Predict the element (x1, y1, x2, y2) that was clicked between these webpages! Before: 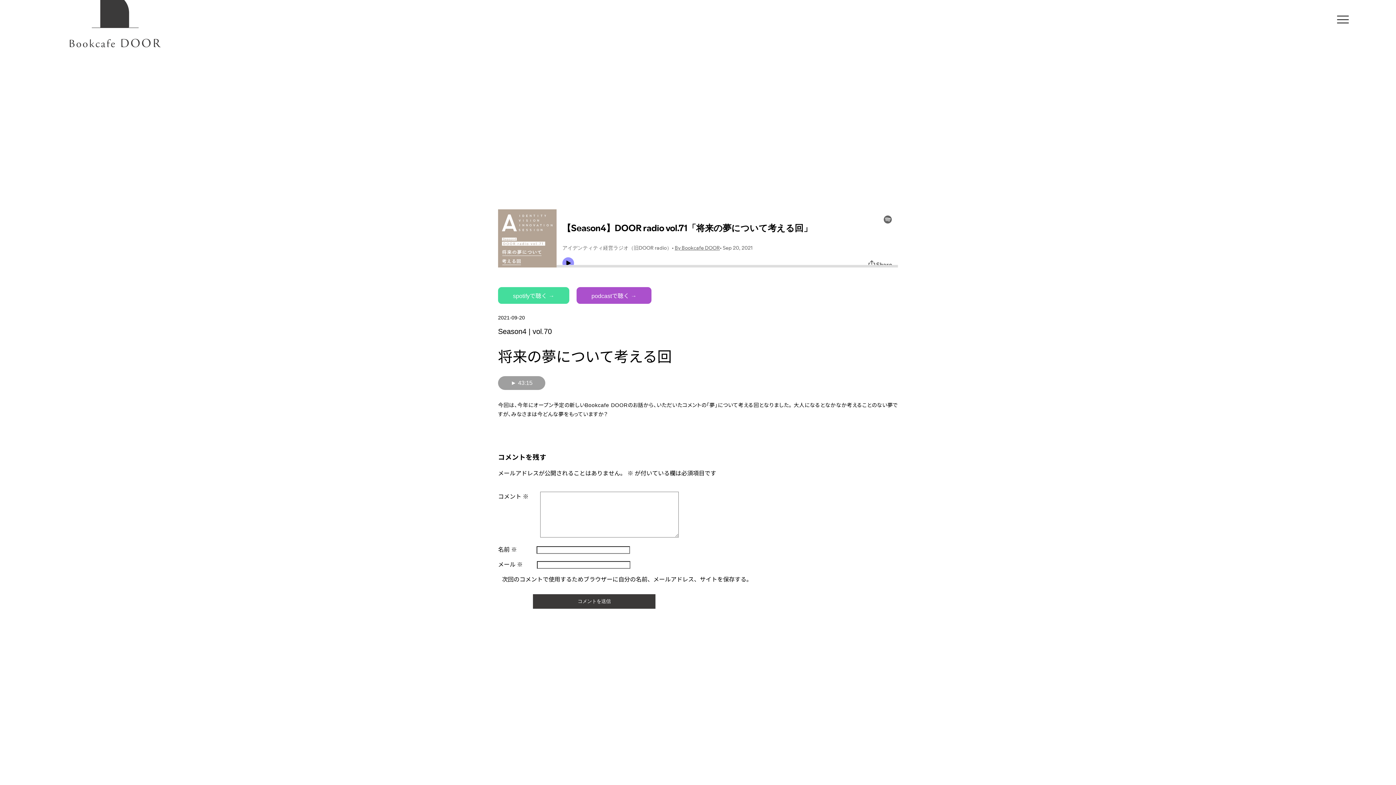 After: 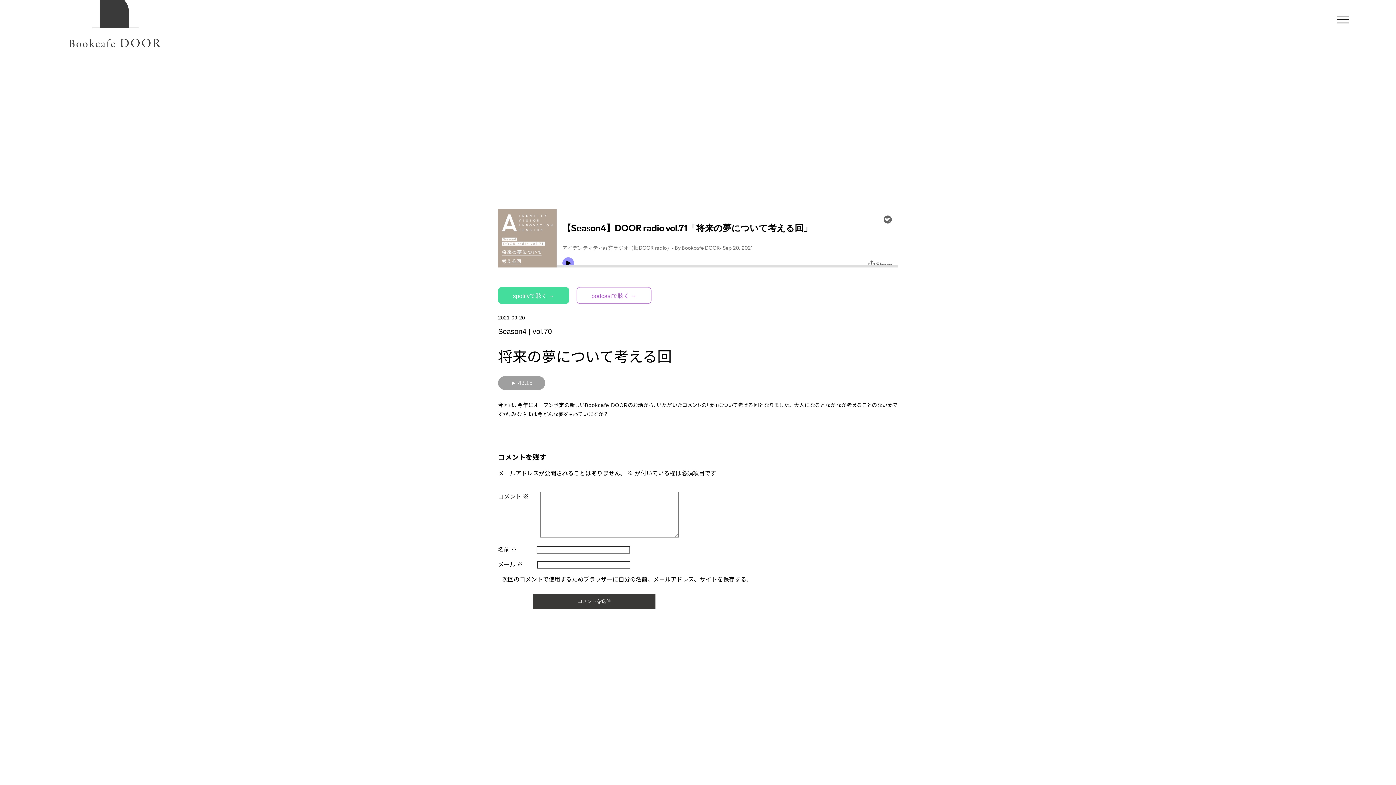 Action: bbox: (576, 287, 651, 304) label: podcastで聴く →